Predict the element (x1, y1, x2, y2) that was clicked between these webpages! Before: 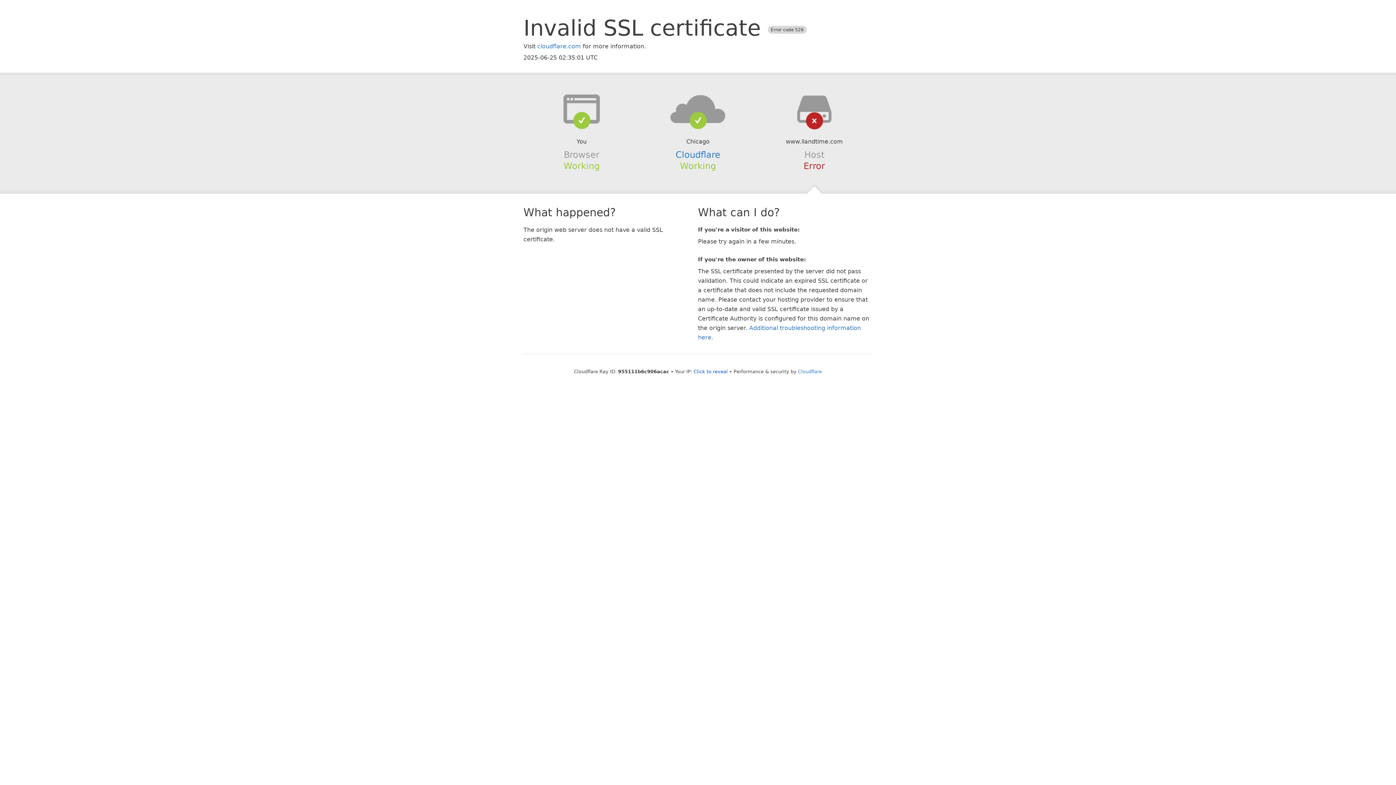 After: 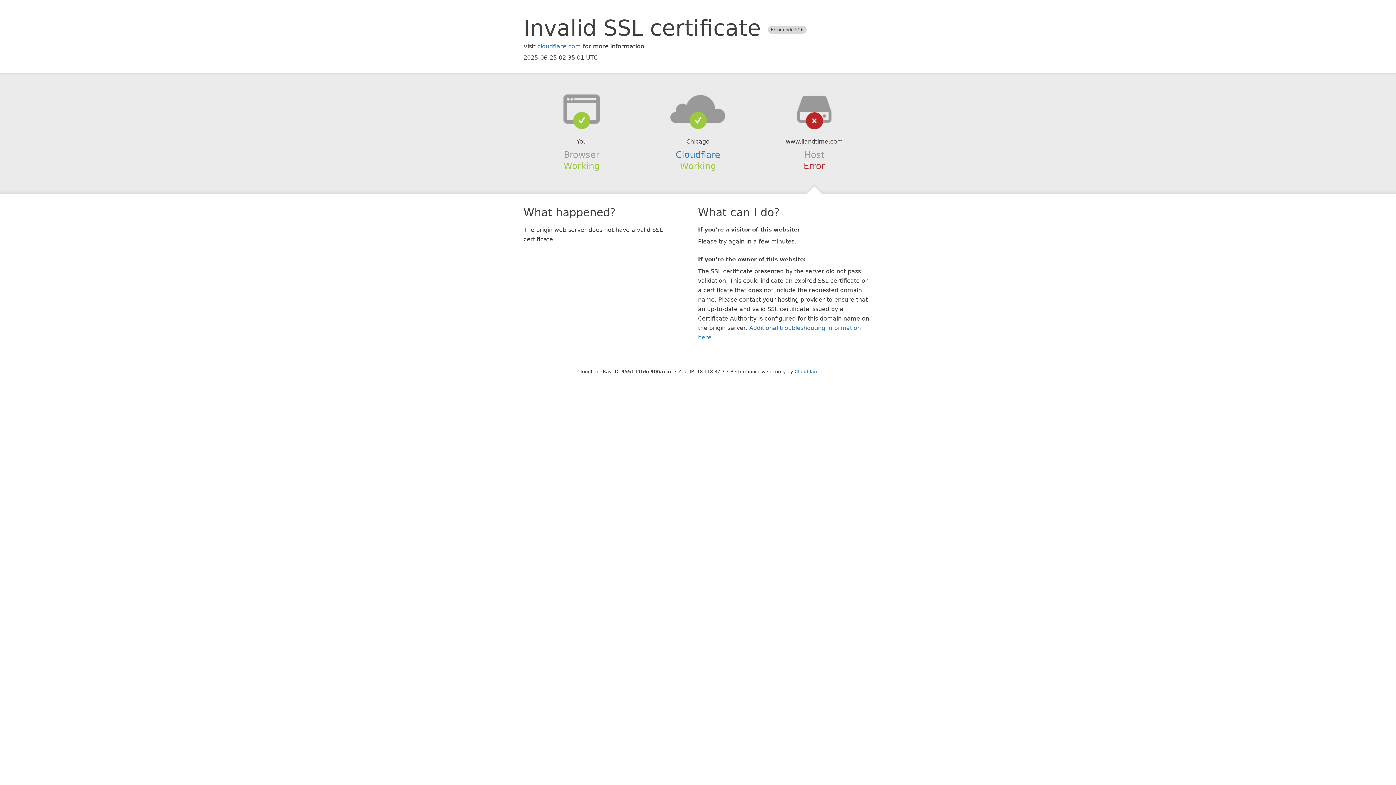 Action: bbox: (693, 368, 728, 374) label: Click to reveal